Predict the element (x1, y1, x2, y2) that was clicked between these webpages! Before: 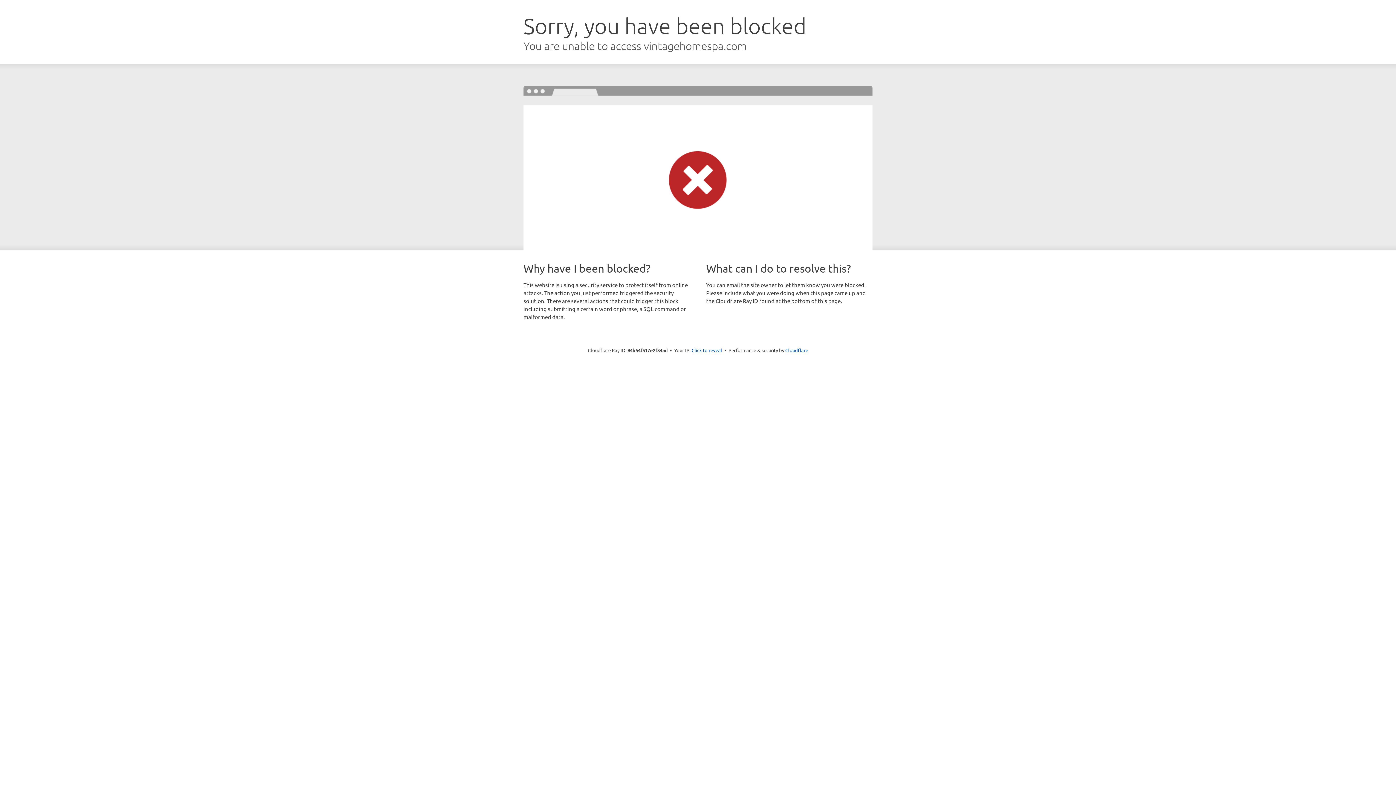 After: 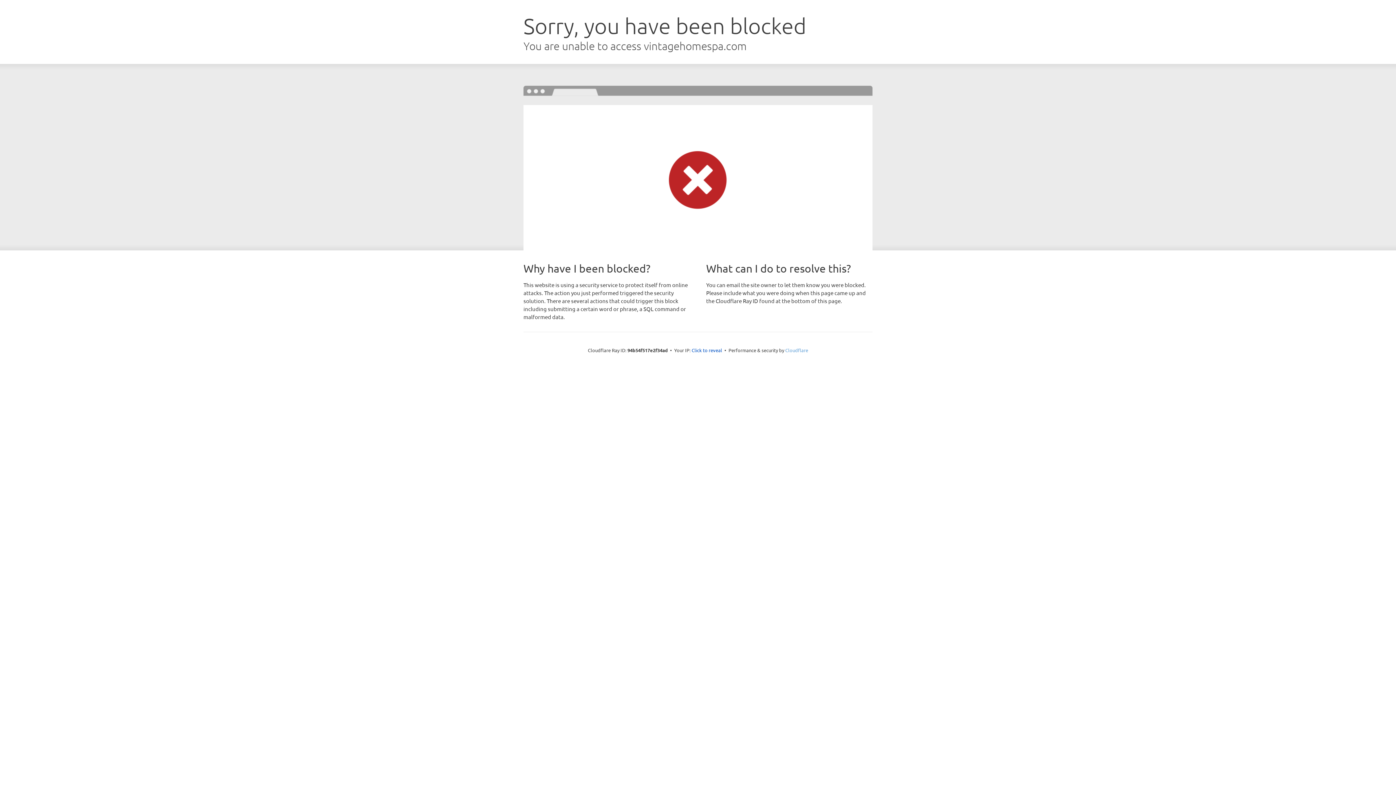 Action: bbox: (785, 347, 808, 353) label: Cloudflare